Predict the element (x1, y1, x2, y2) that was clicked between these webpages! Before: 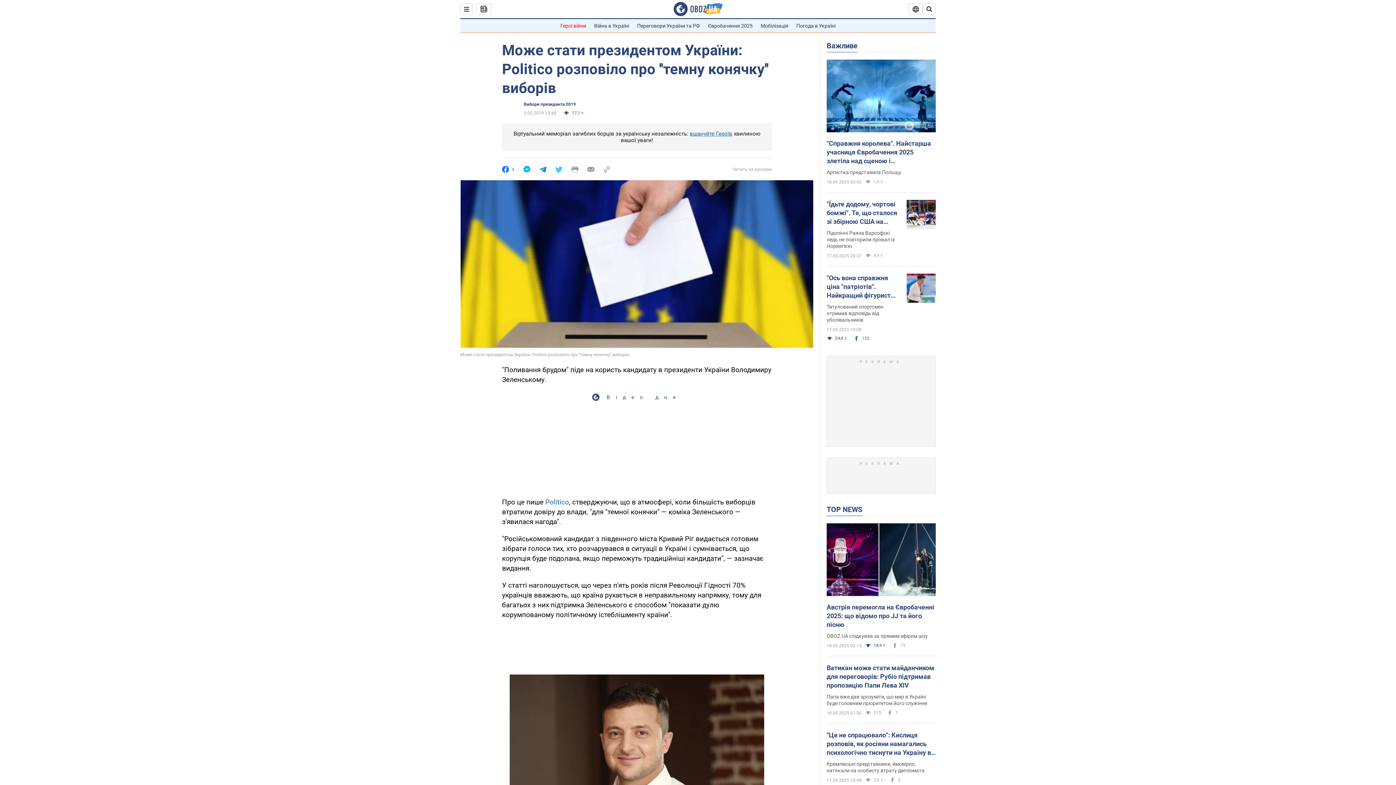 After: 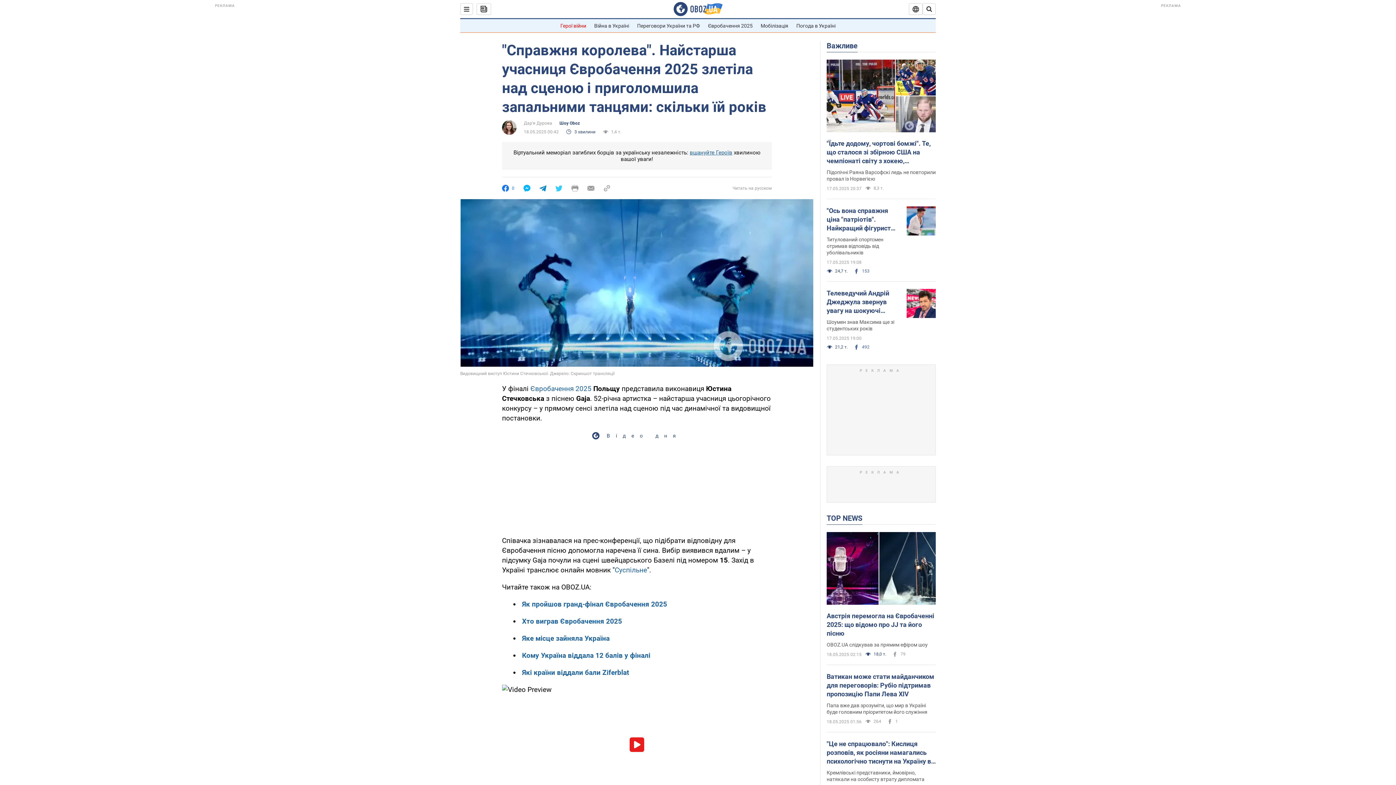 Action: bbox: (826, 59, 936, 133)